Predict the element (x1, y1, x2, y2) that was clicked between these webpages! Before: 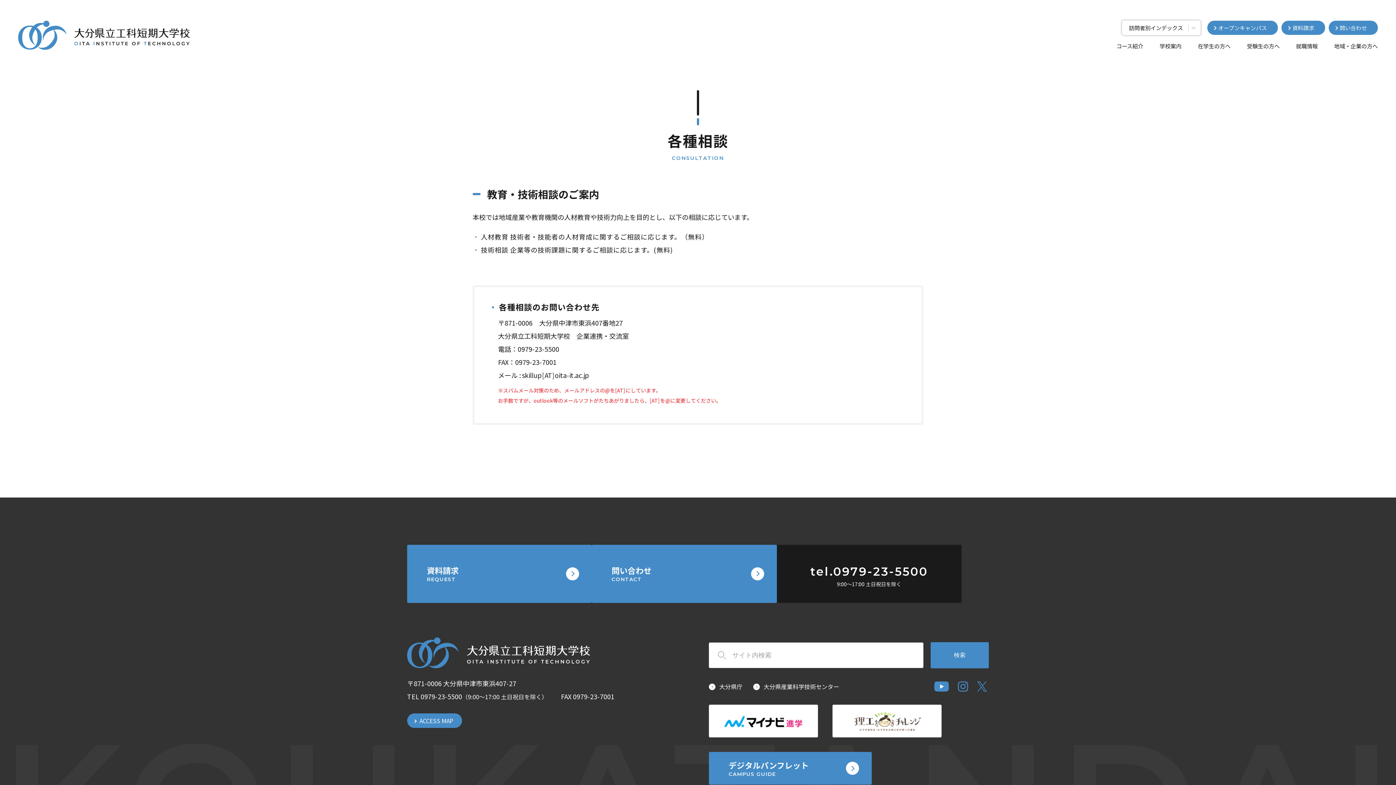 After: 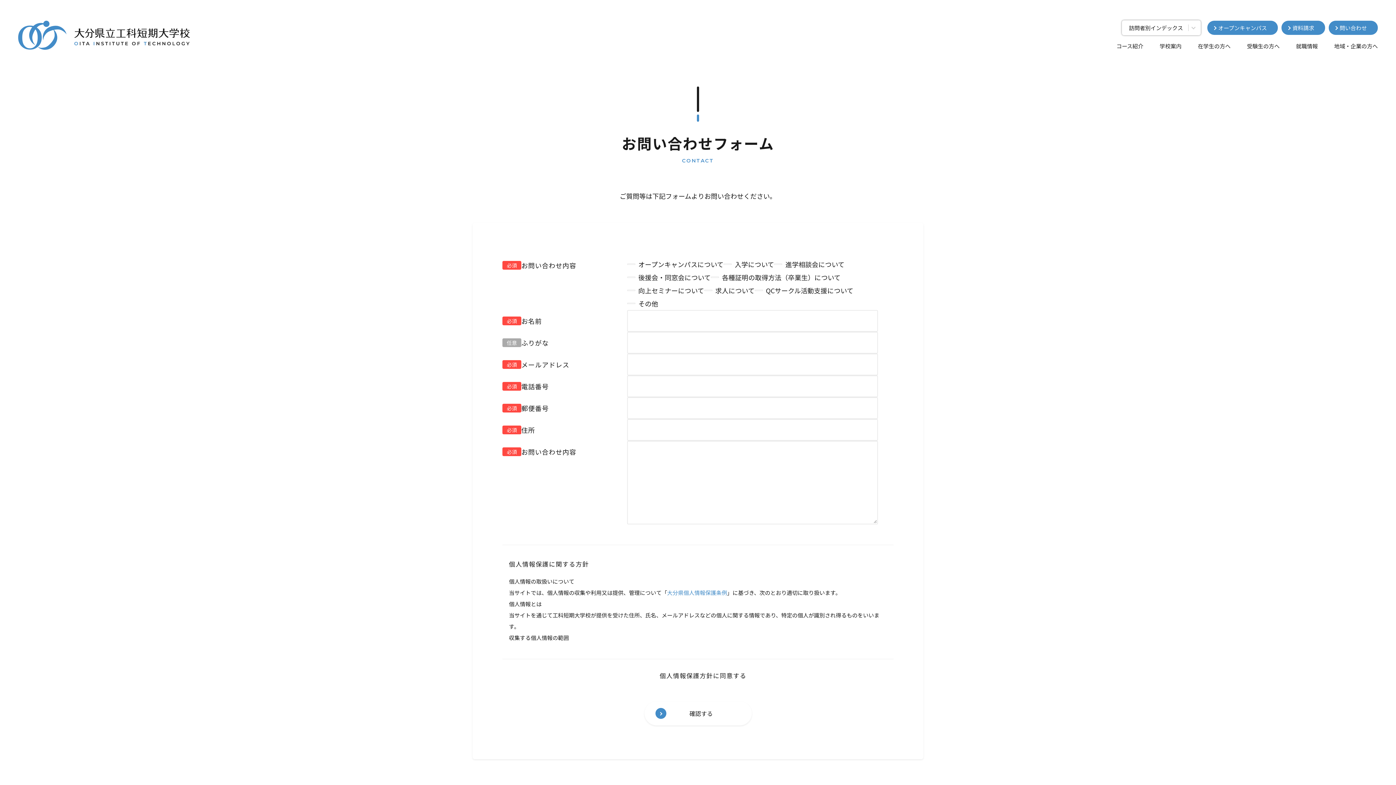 Action: bbox: (1329, 20, 1378, 34) label: 問い合わせ